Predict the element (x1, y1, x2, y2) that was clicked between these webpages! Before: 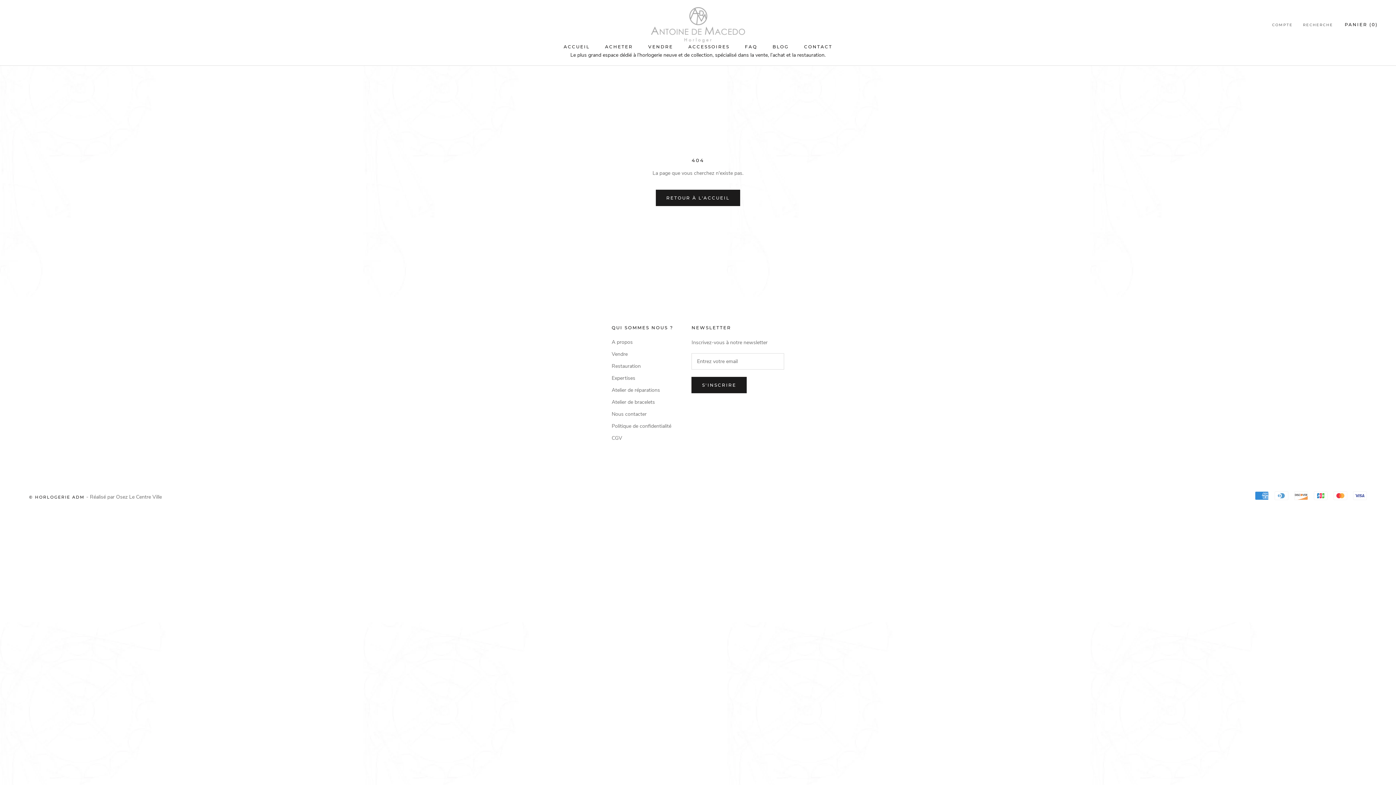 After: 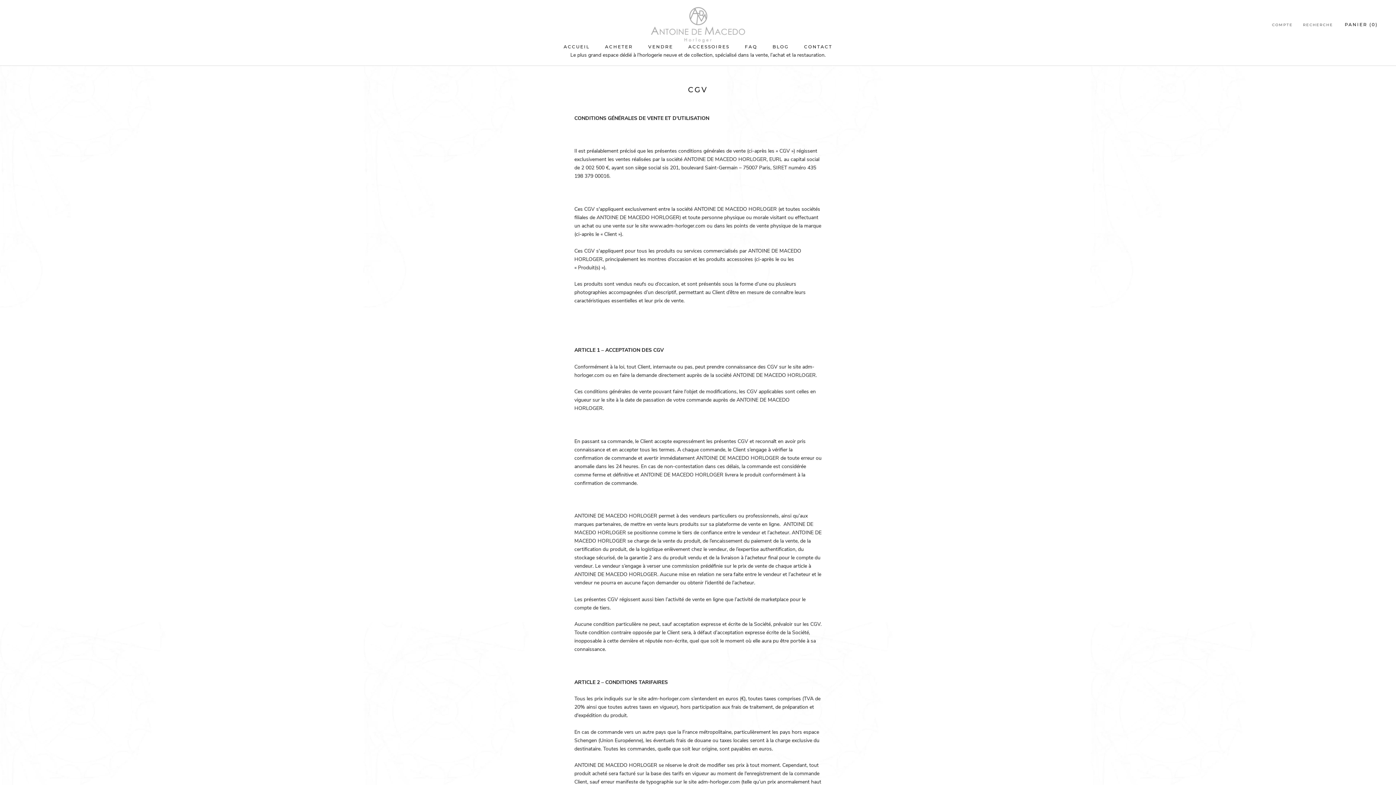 Action: bbox: (611, 434, 673, 442) label: CGV